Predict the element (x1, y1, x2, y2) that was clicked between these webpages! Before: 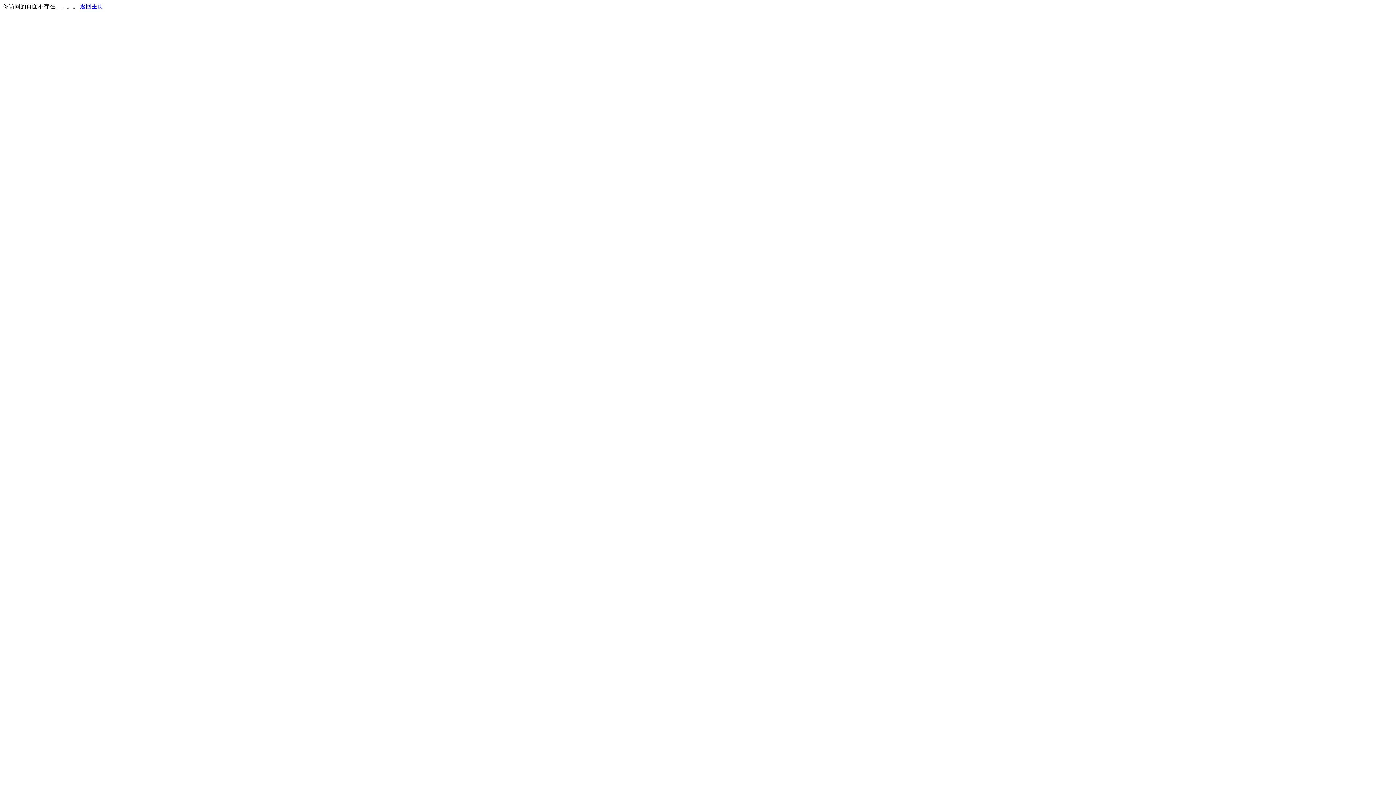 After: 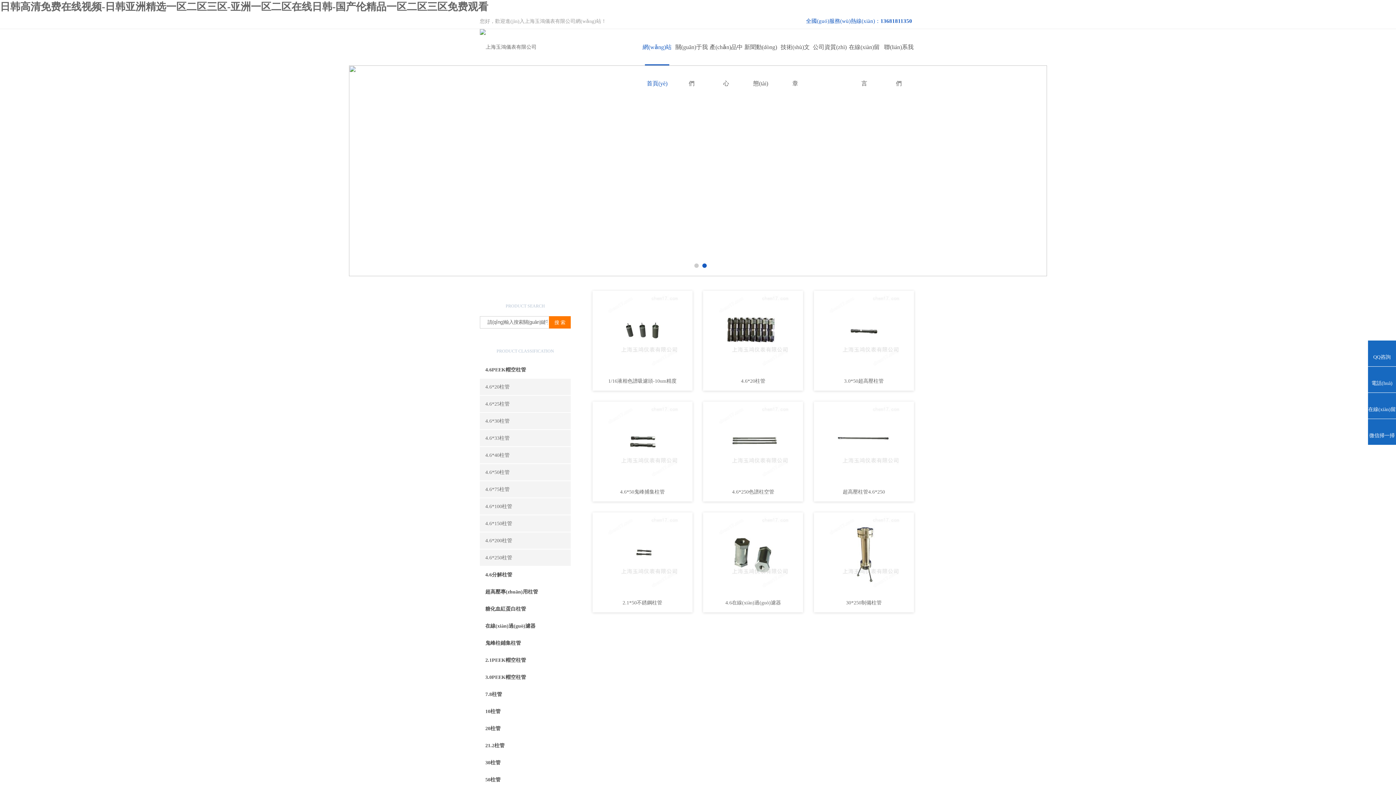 Action: bbox: (80, 3, 103, 9) label: 返回主页